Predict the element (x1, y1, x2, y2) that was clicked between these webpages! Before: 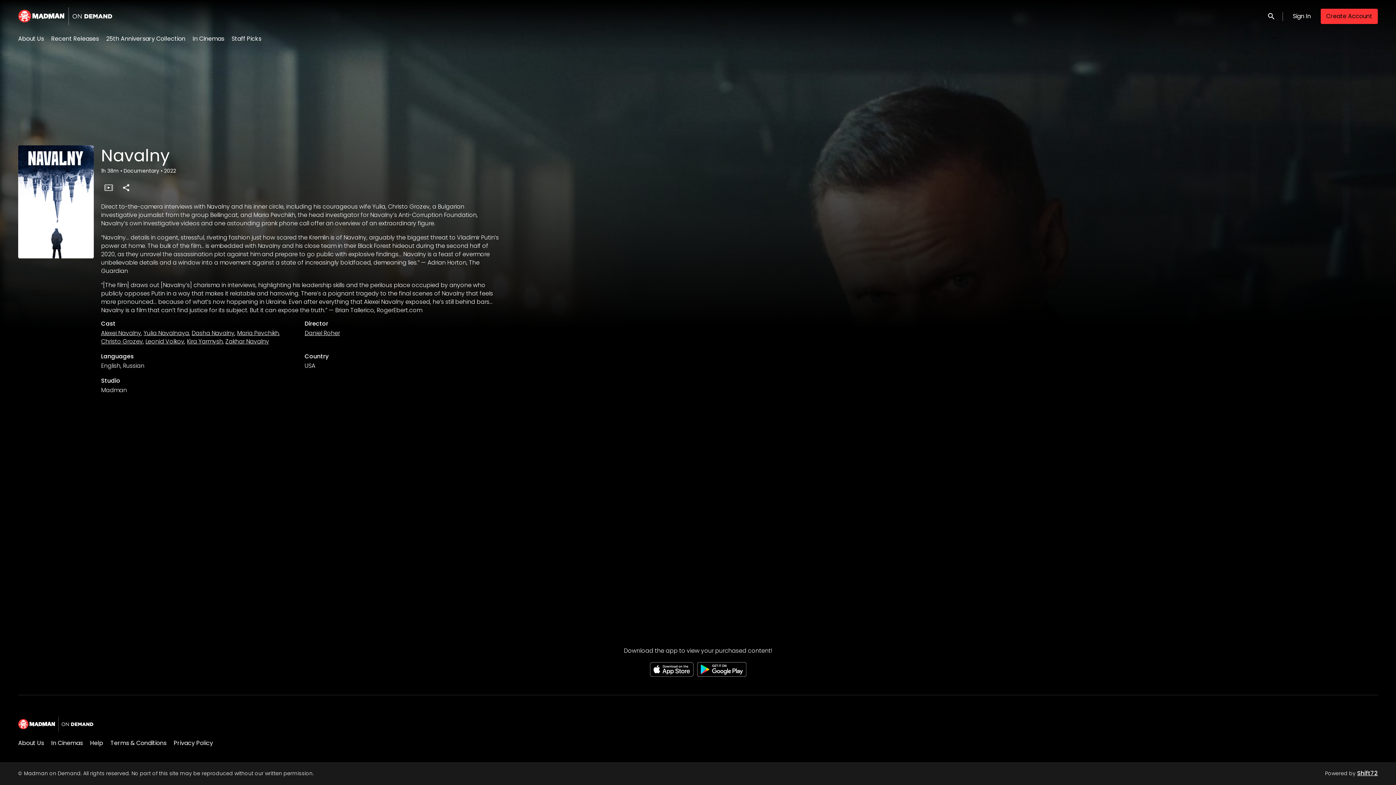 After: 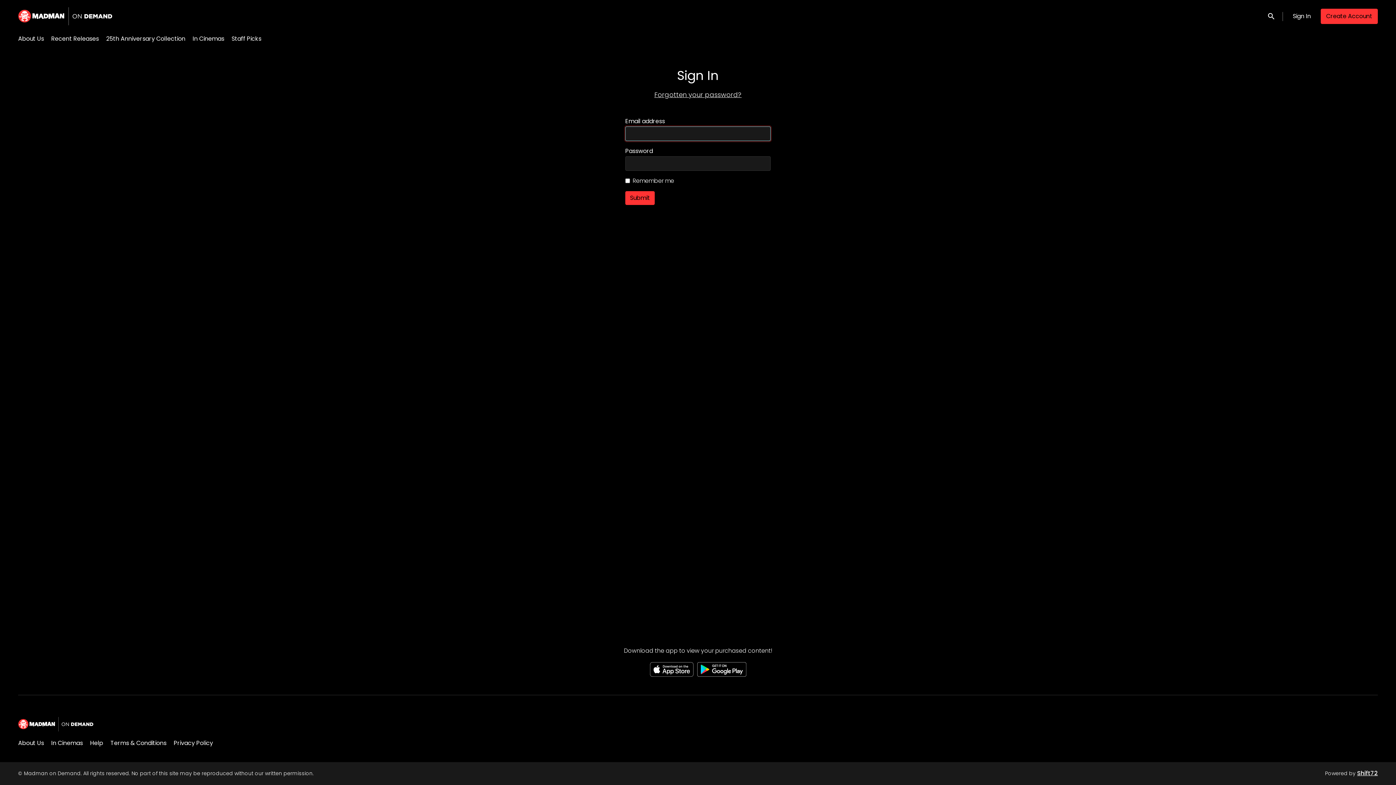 Action: label: Sign In bbox: (1287, 8, 1316, 24)